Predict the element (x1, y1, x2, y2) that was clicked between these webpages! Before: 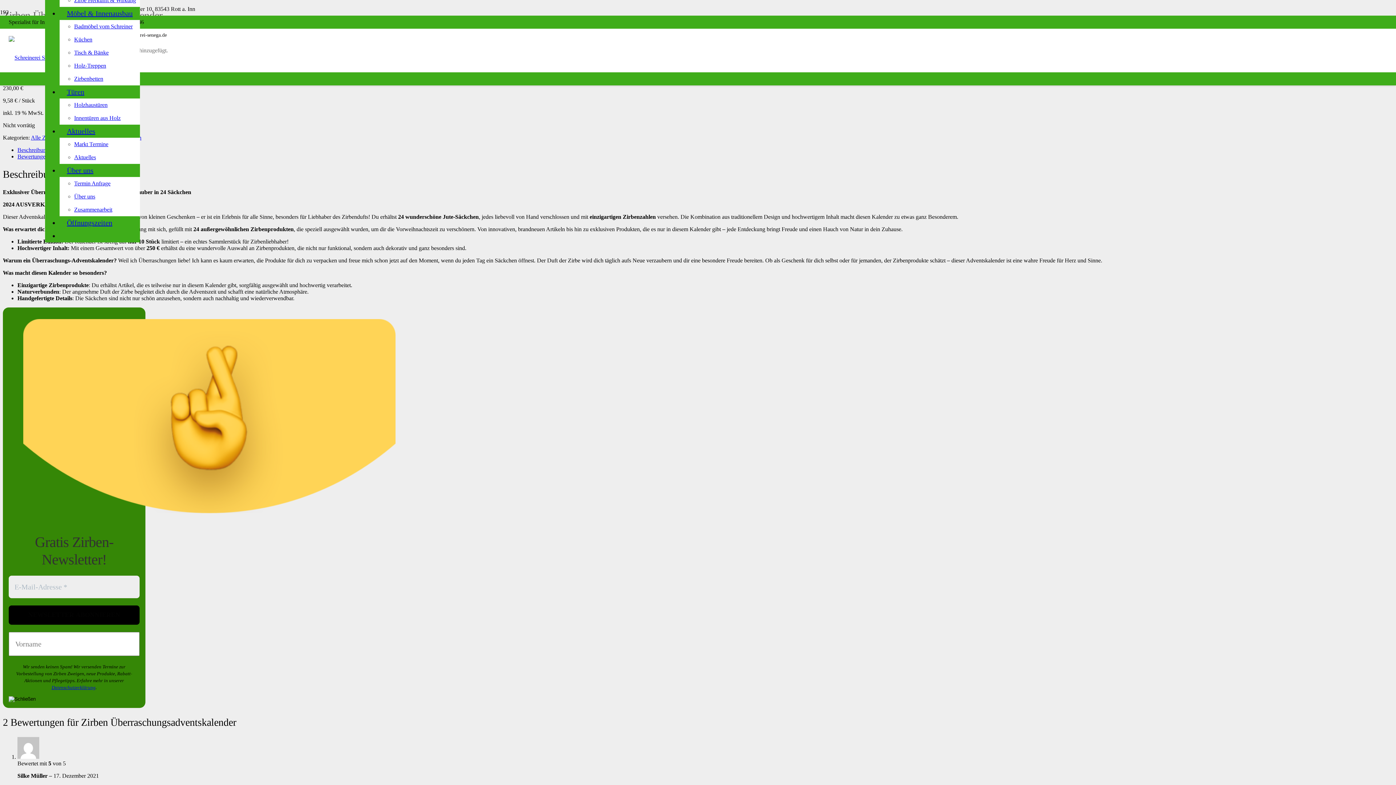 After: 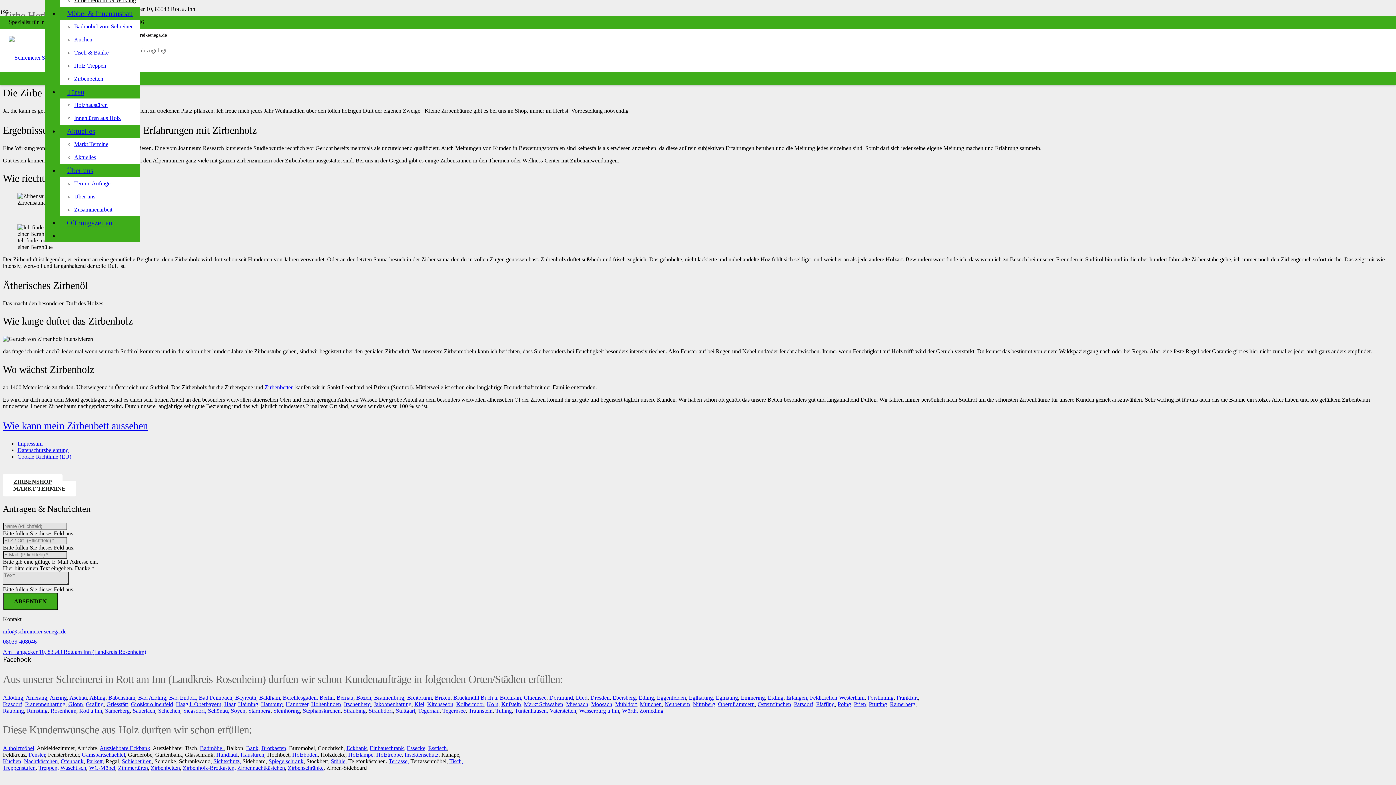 Action: label: Zirbe Herkunft & Wirkung bbox: (74, -2, 136, 3)